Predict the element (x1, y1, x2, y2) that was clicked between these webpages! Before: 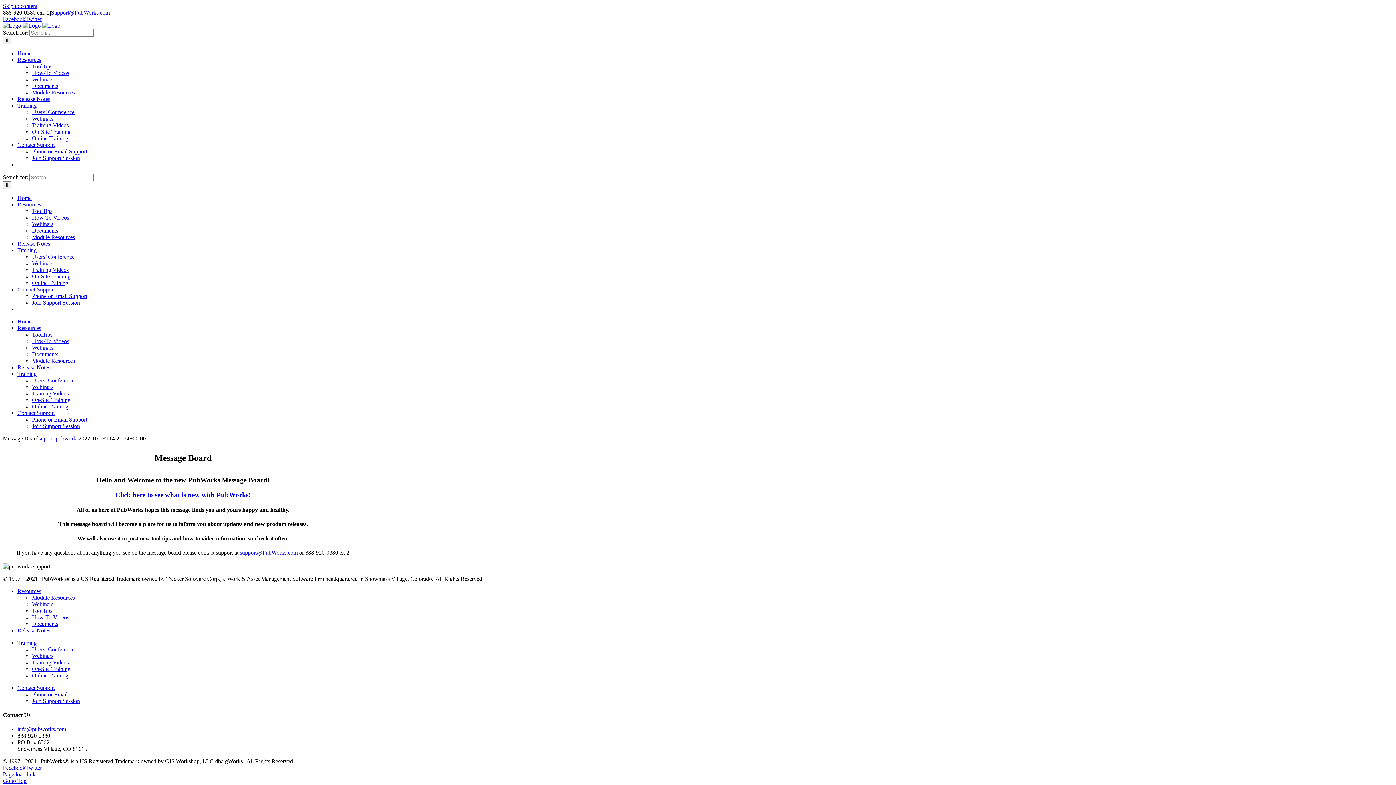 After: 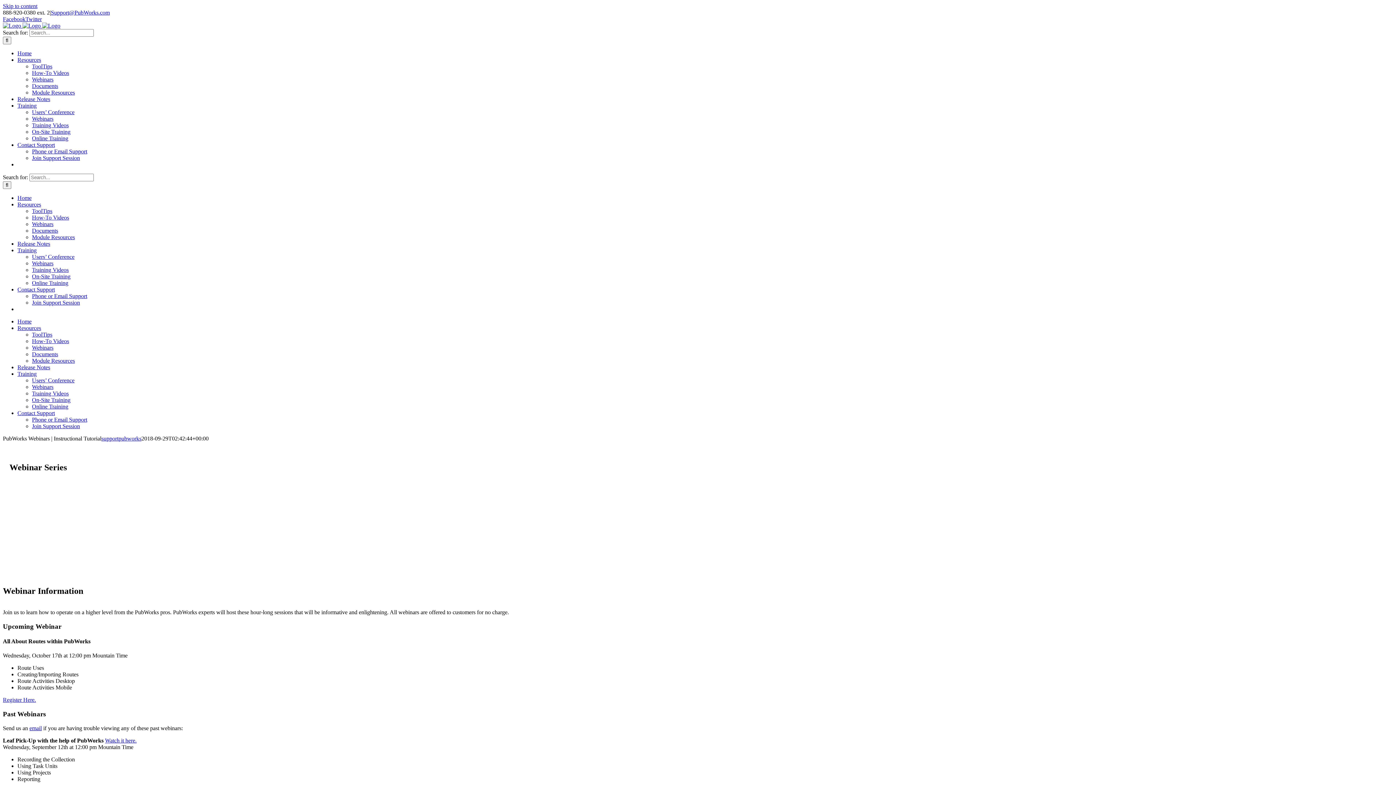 Action: label: Webinars bbox: (32, 221, 53, 227)